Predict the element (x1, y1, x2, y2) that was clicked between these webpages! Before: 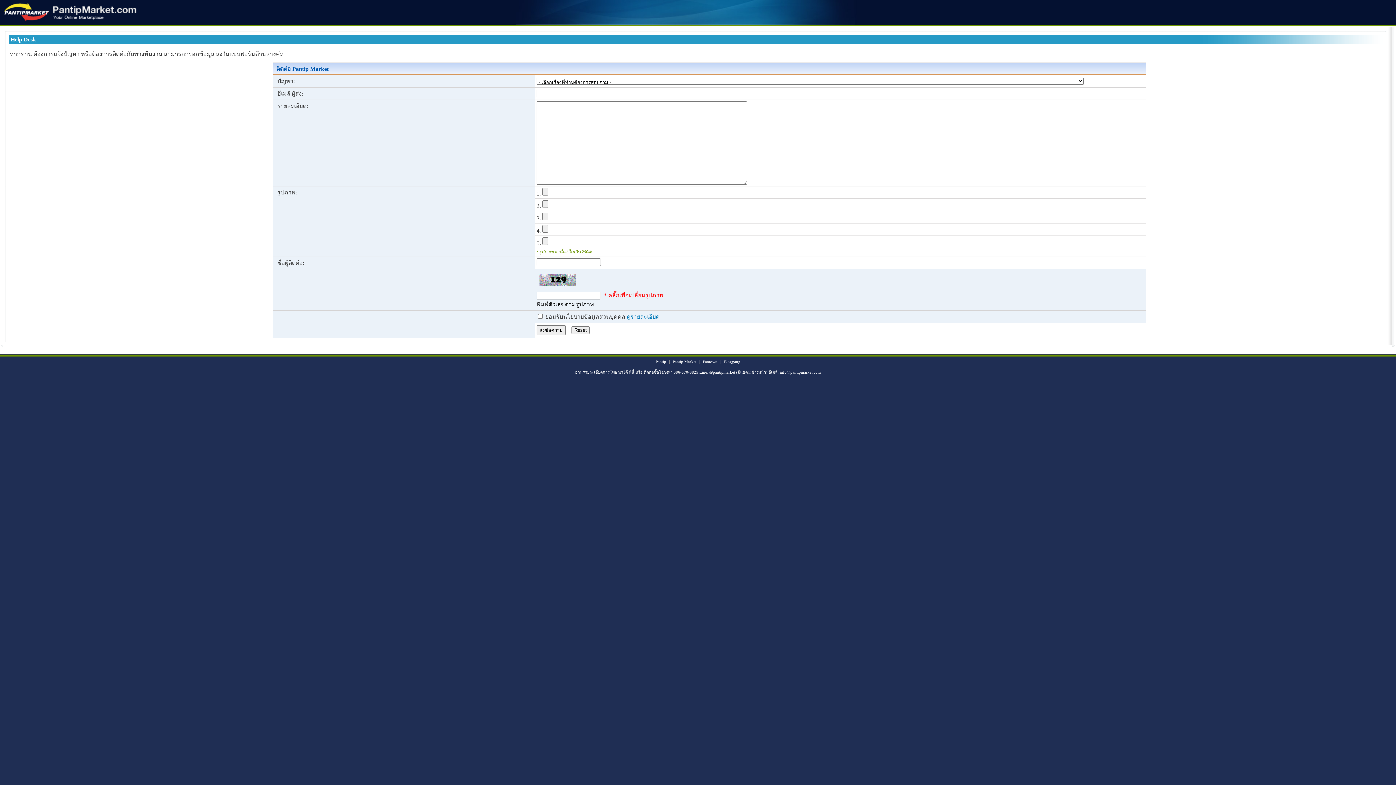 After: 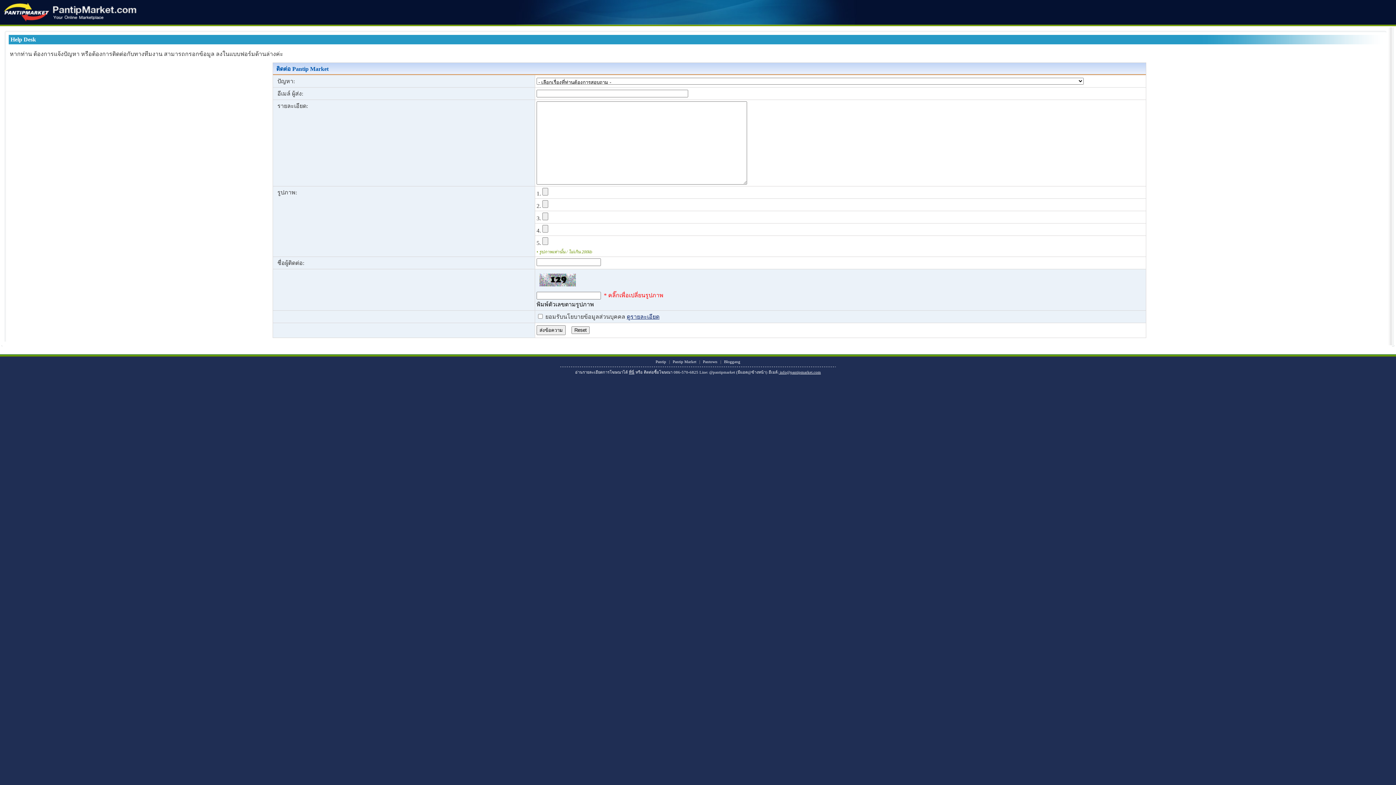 Action: label: ดูรายละเอียด bbox: (626, 313, 659, 320)